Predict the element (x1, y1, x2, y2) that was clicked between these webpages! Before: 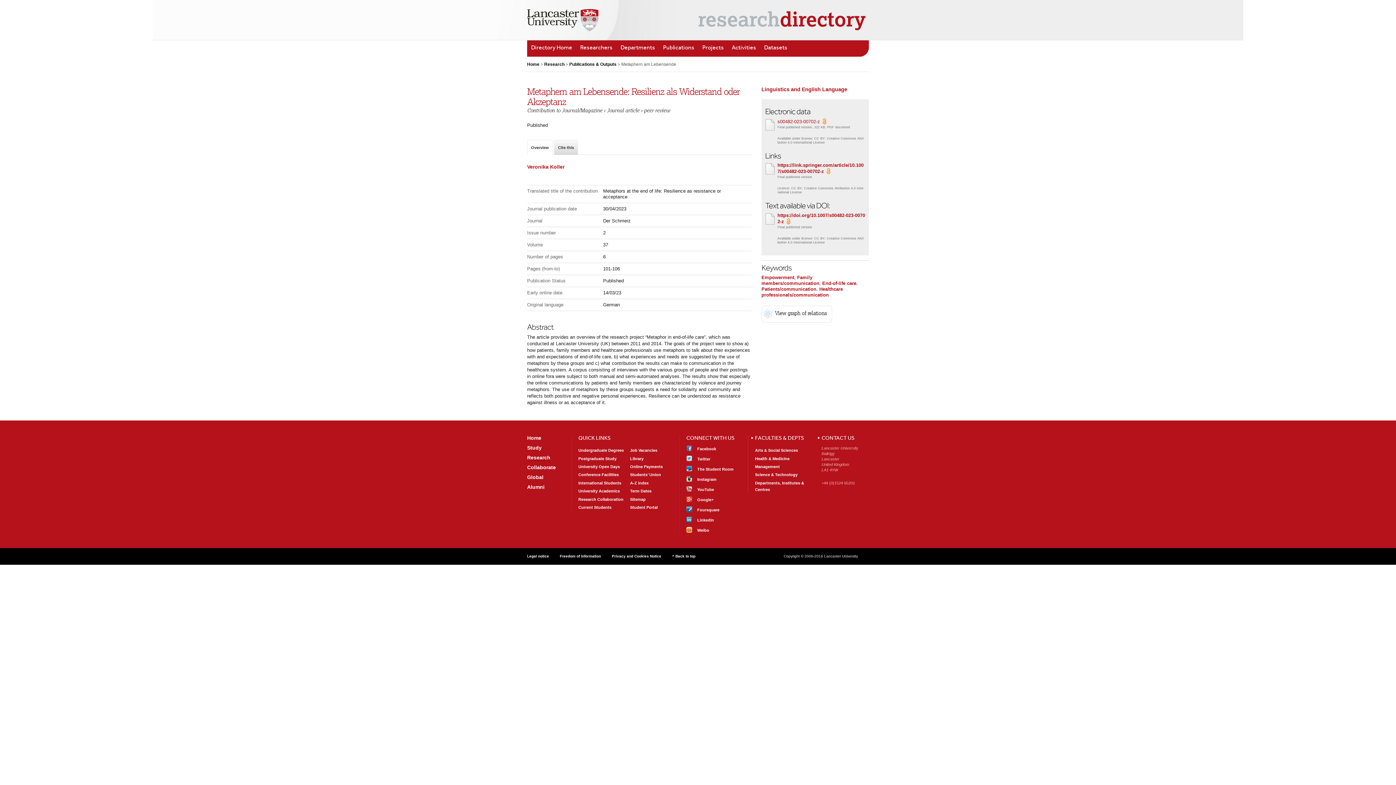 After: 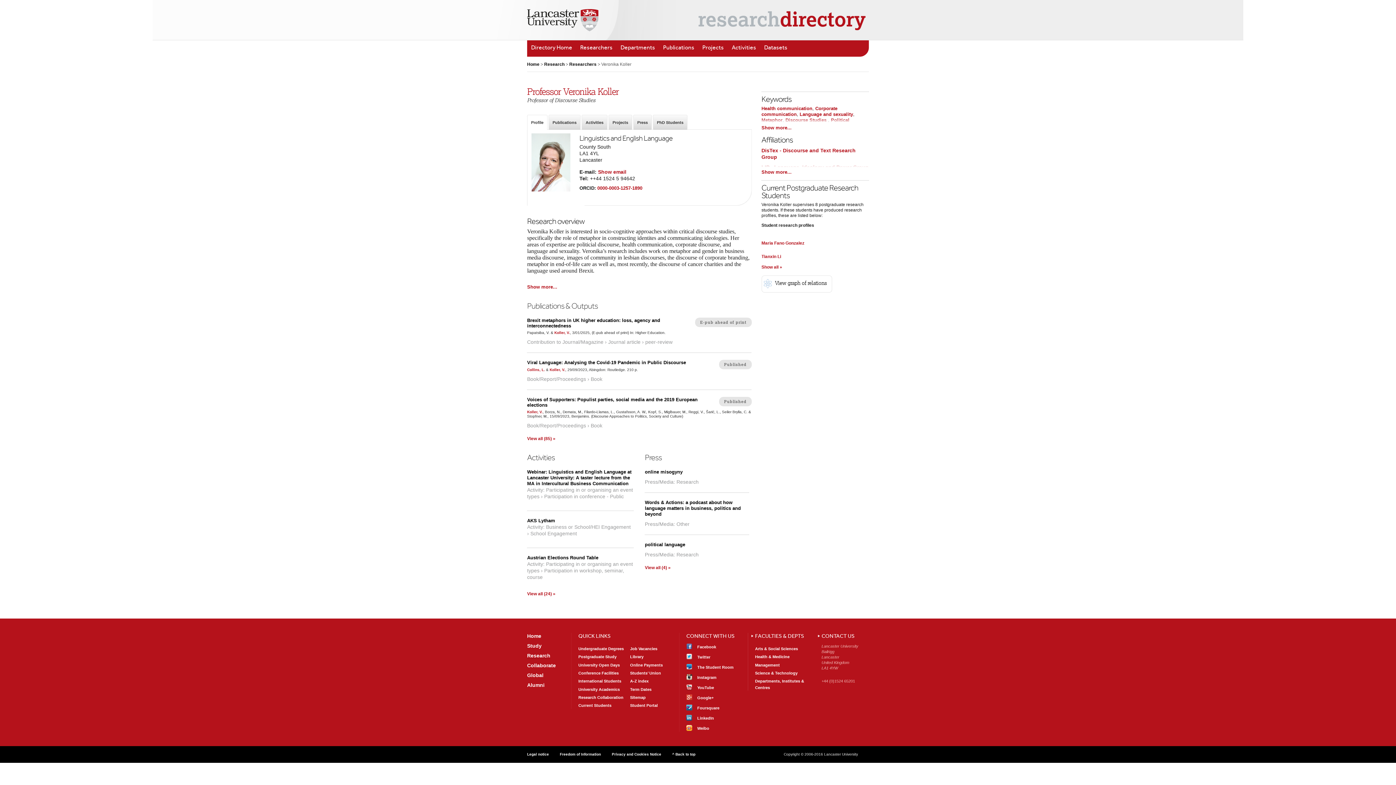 Action: bbox: (527, 163, 564, 170) label: Veronika Koller